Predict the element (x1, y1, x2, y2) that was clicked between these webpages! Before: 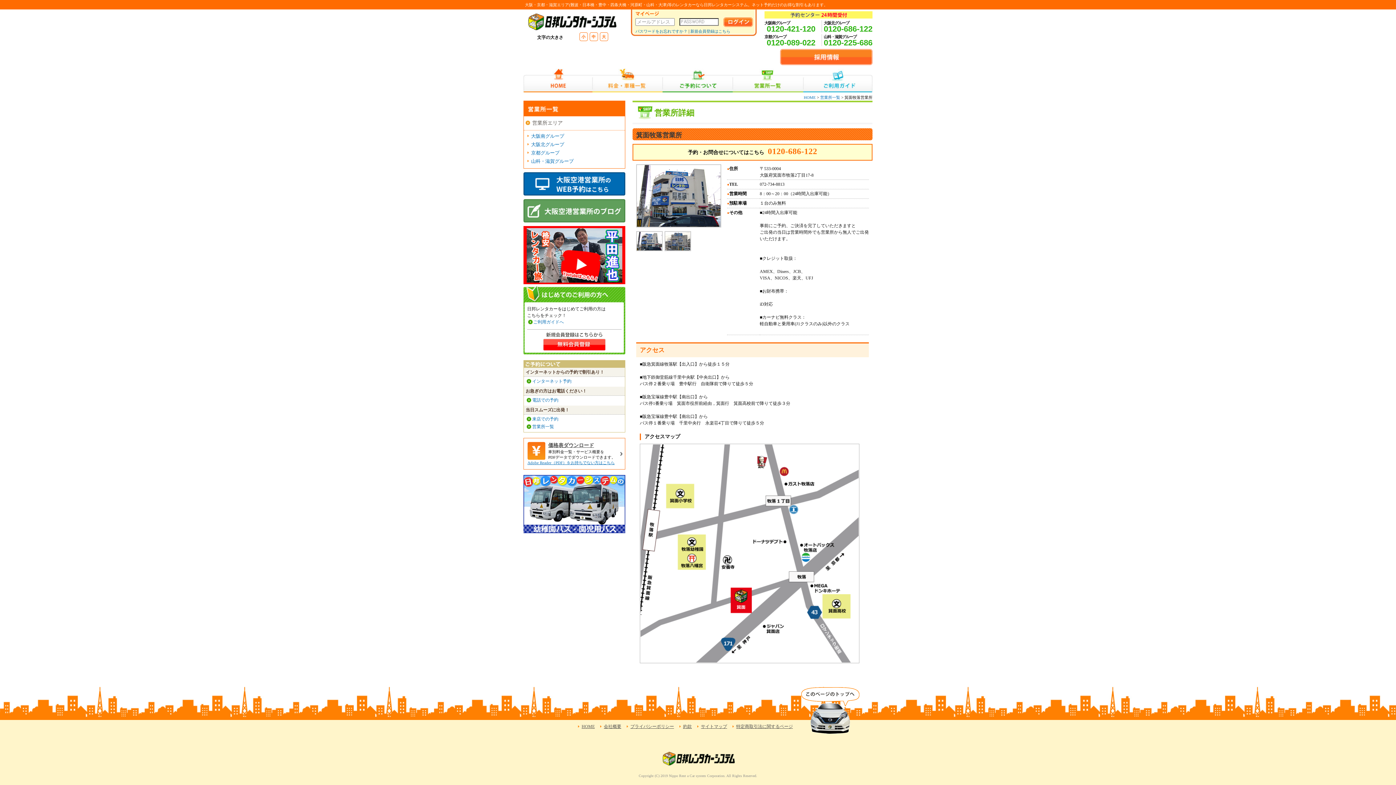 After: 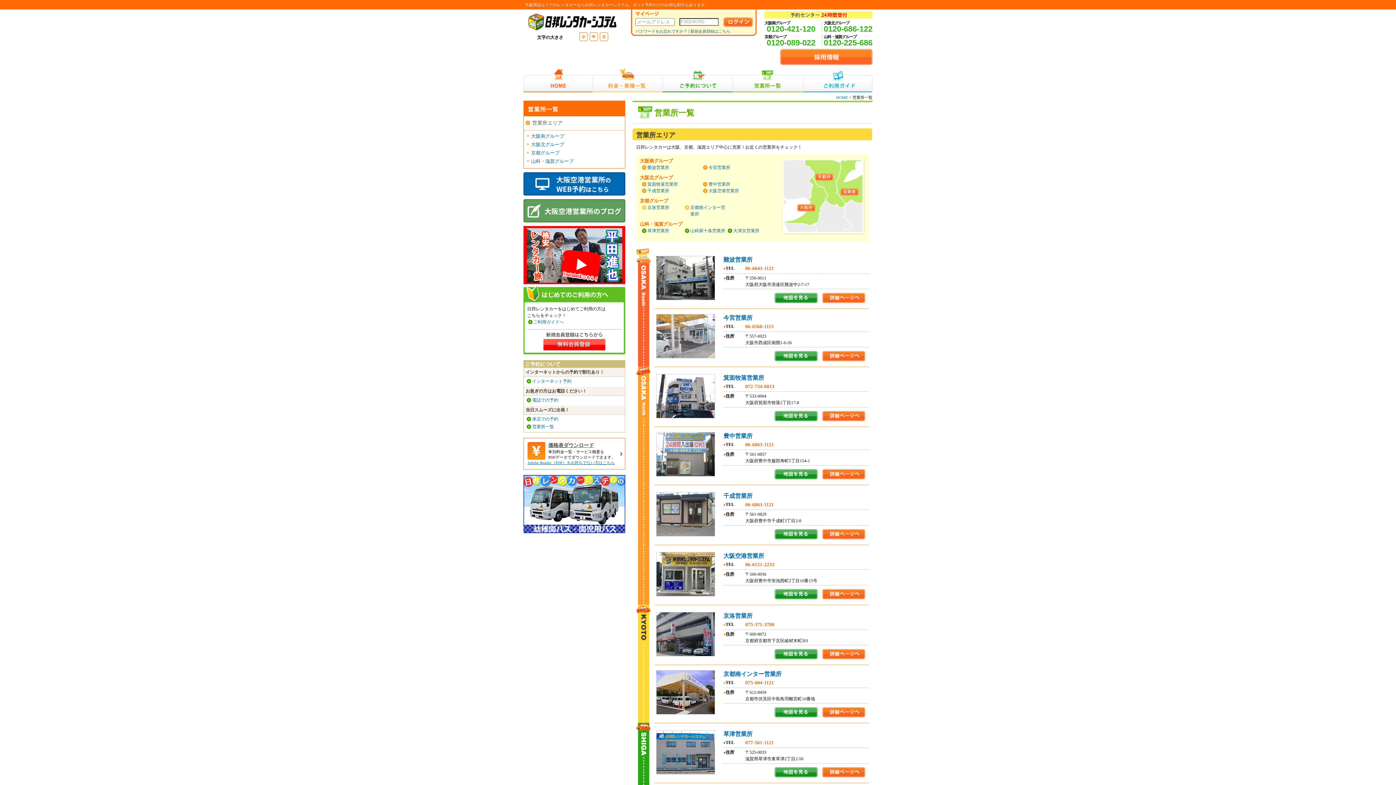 Action: bbox: (820, 95, 840, 99) label: 営業所一覧